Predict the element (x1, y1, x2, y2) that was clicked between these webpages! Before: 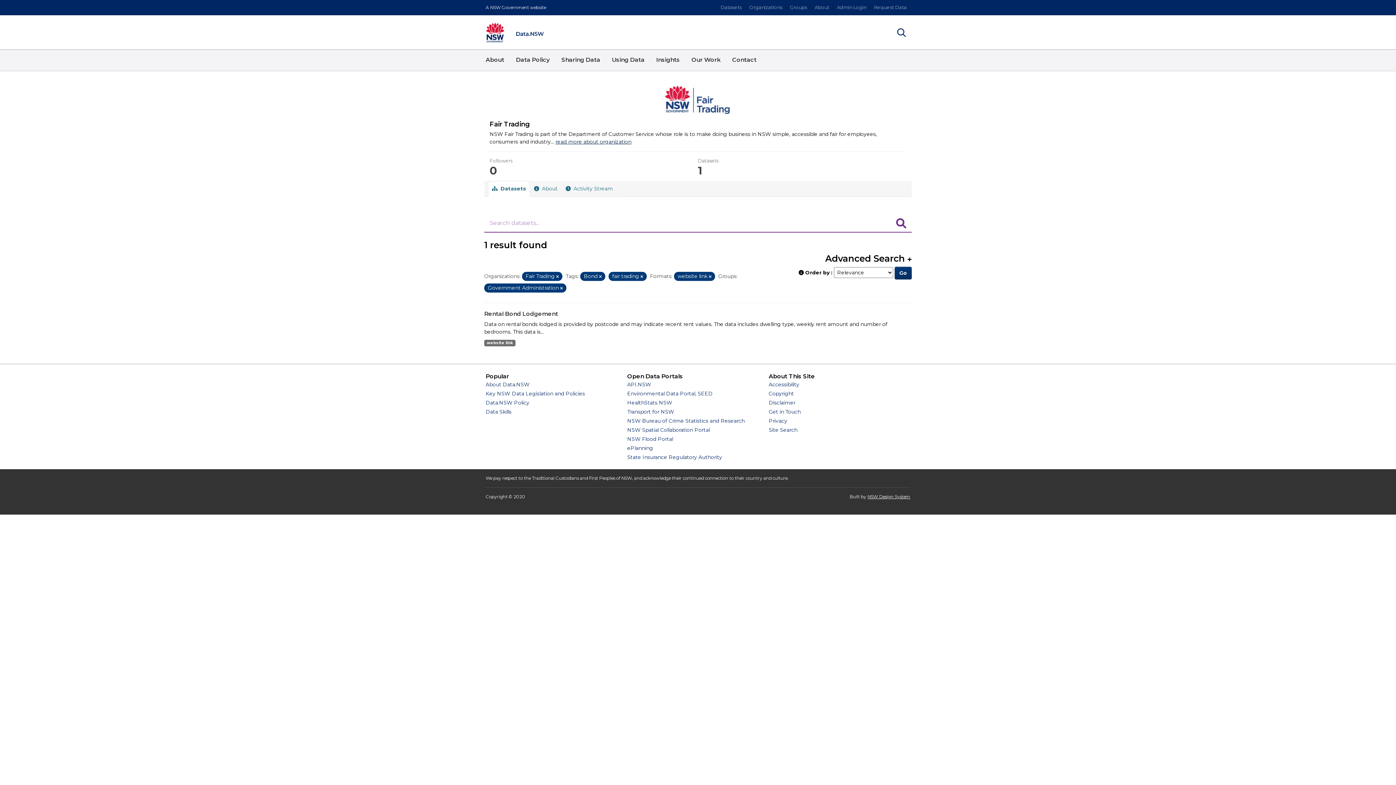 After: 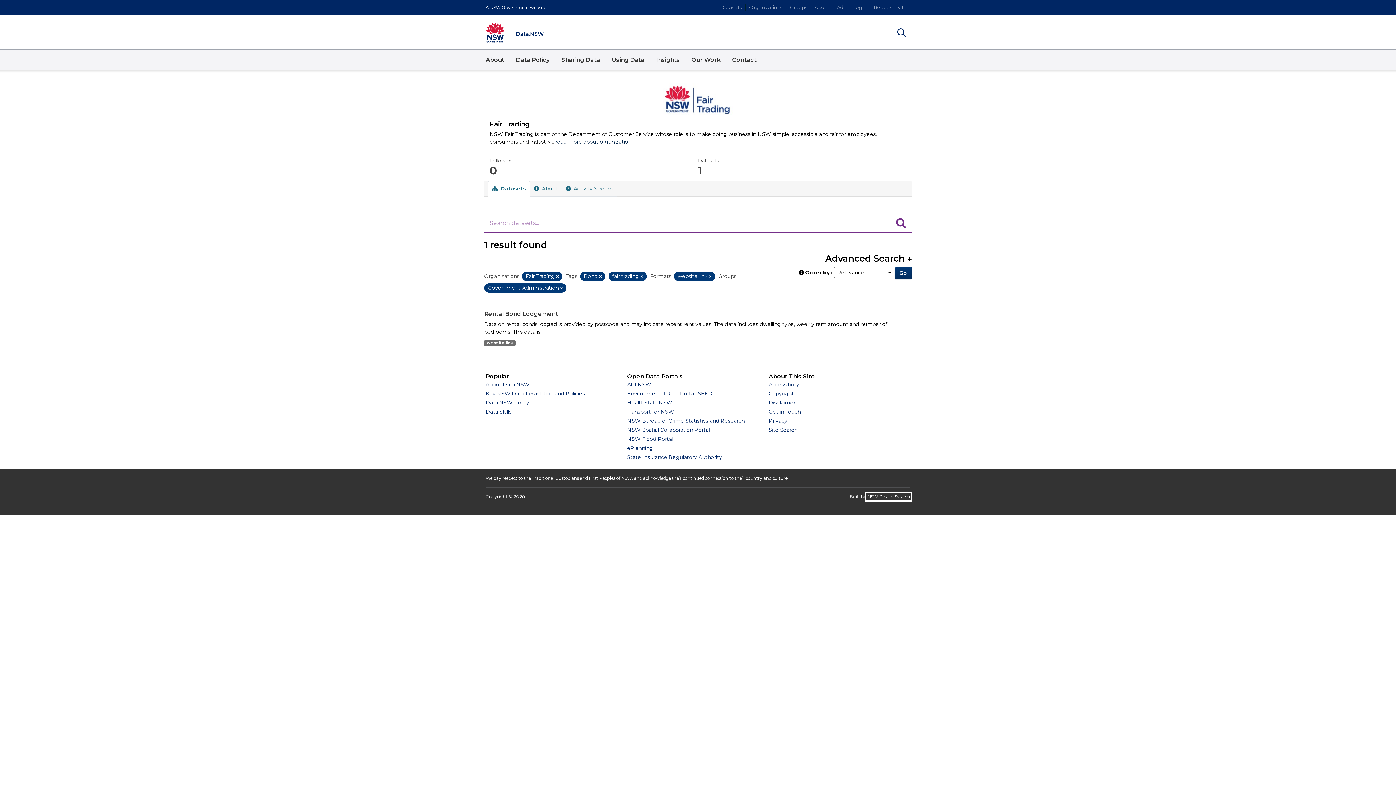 Action: label: NSW Design System bbox: (867, 494, 910, 499)